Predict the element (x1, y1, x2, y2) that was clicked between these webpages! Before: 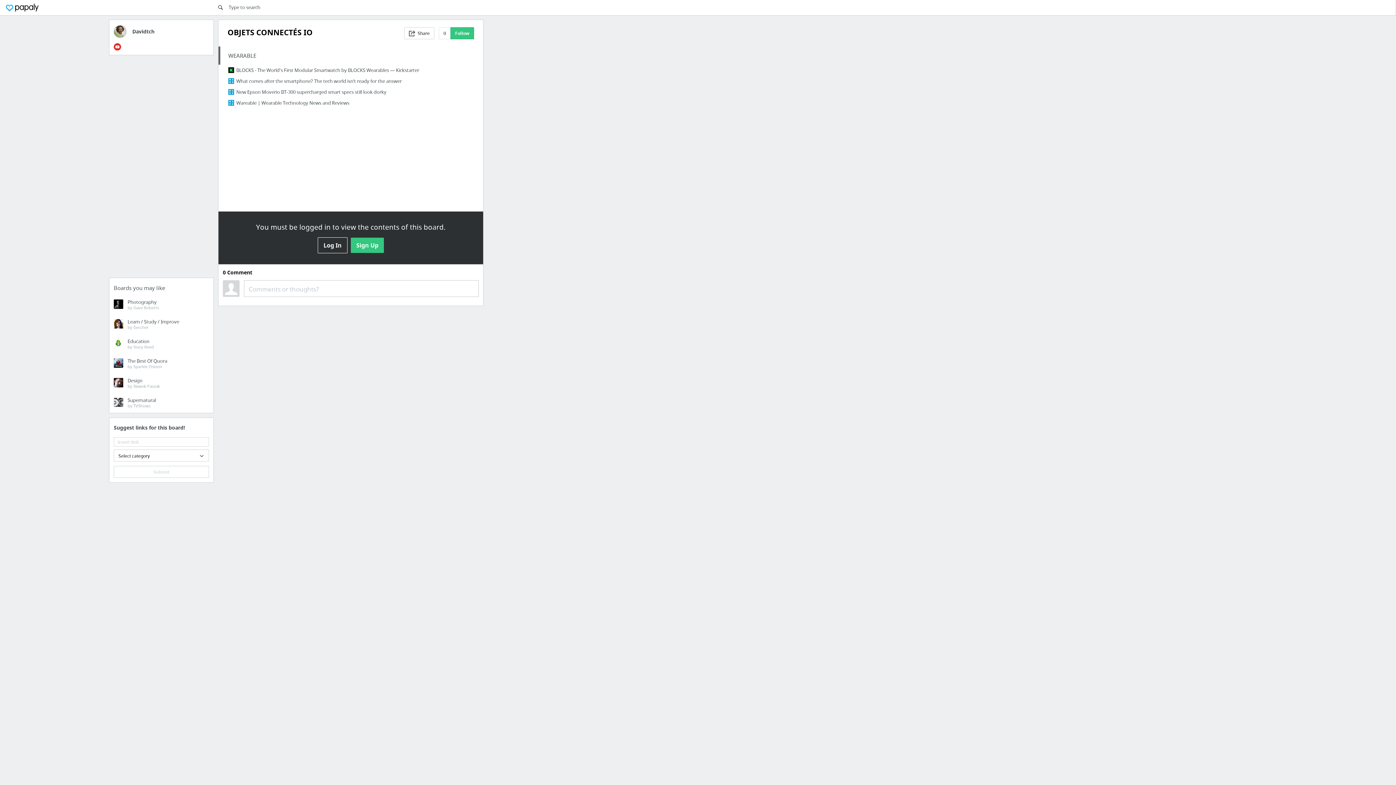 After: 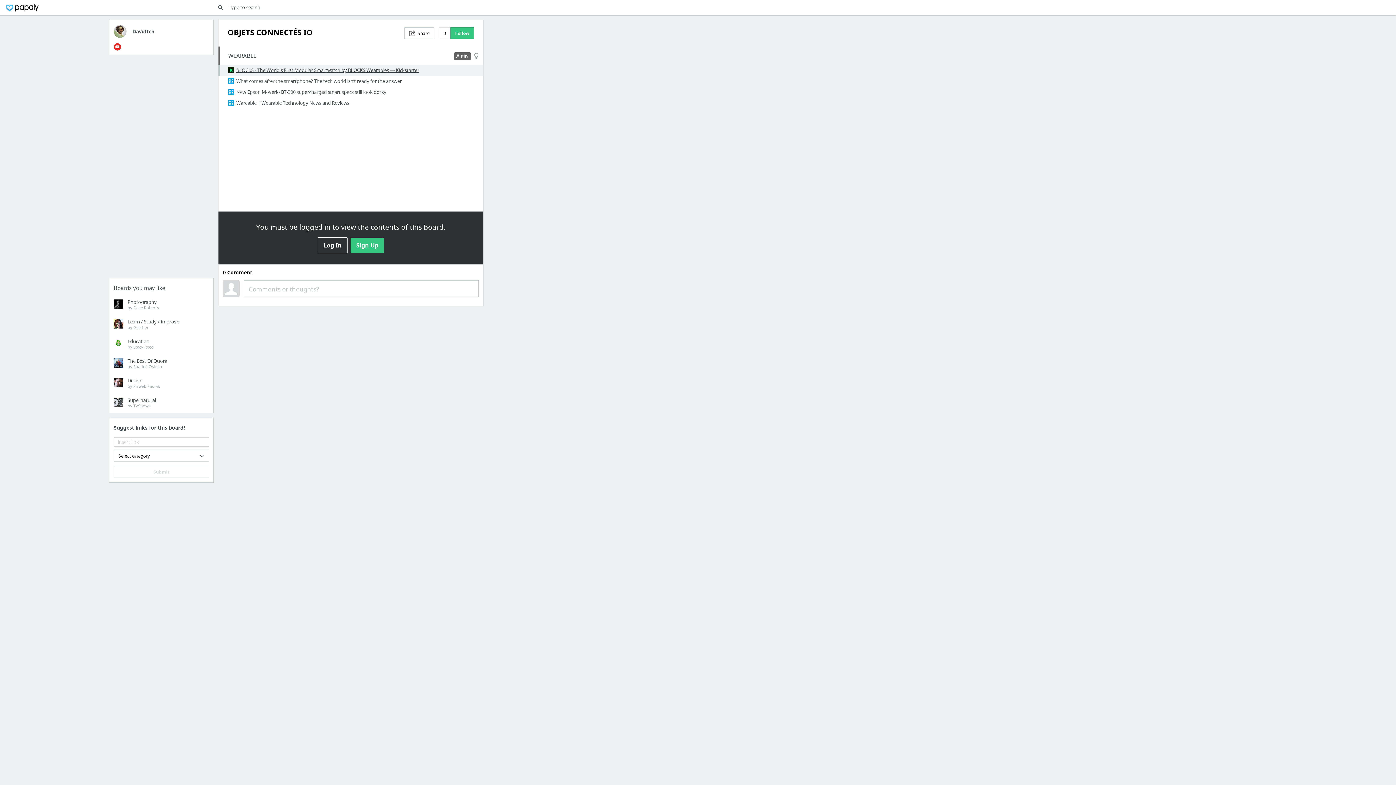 Action: bbox: (220, 64, 483, 75) label: BLOCKS - The World's First Modular Smartwatch by BLOCKS Wearables — Kickstarter